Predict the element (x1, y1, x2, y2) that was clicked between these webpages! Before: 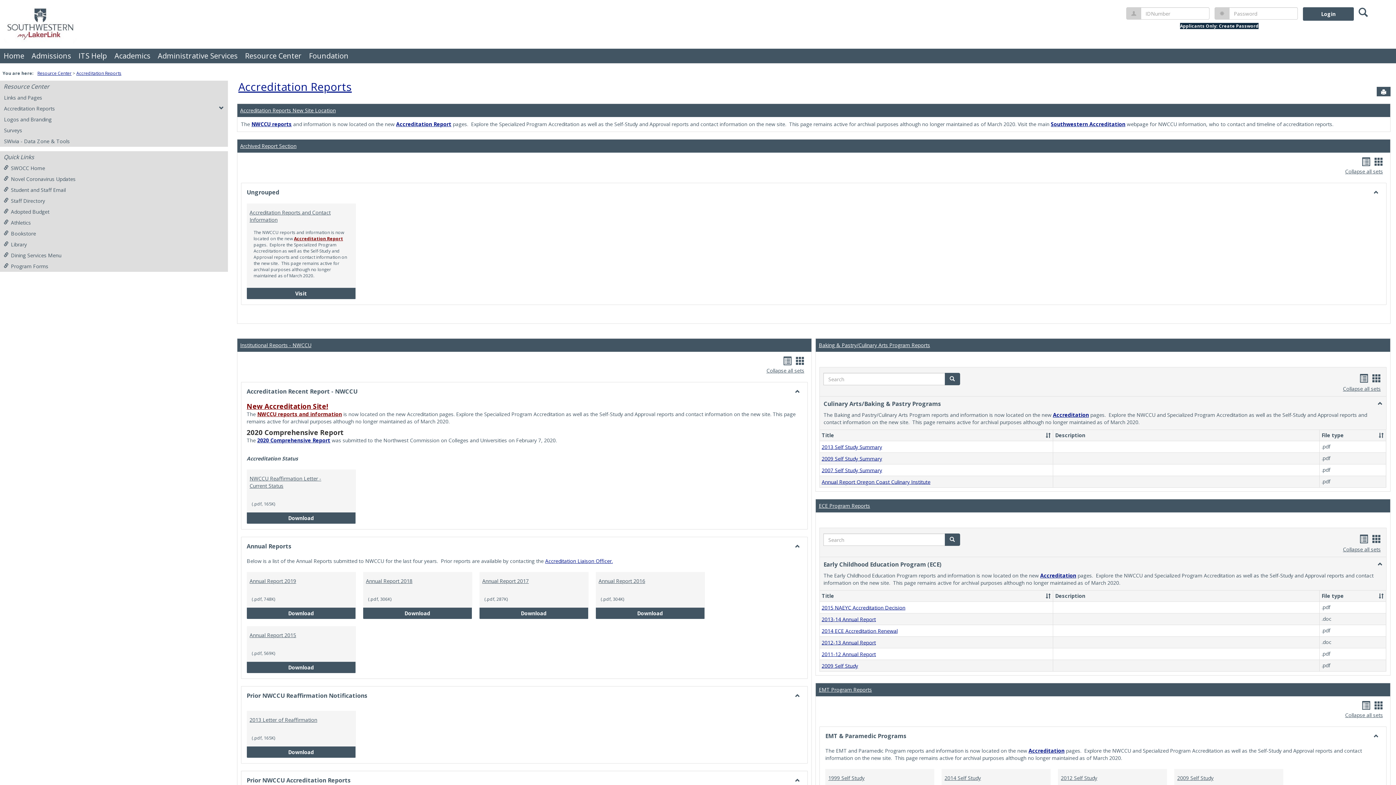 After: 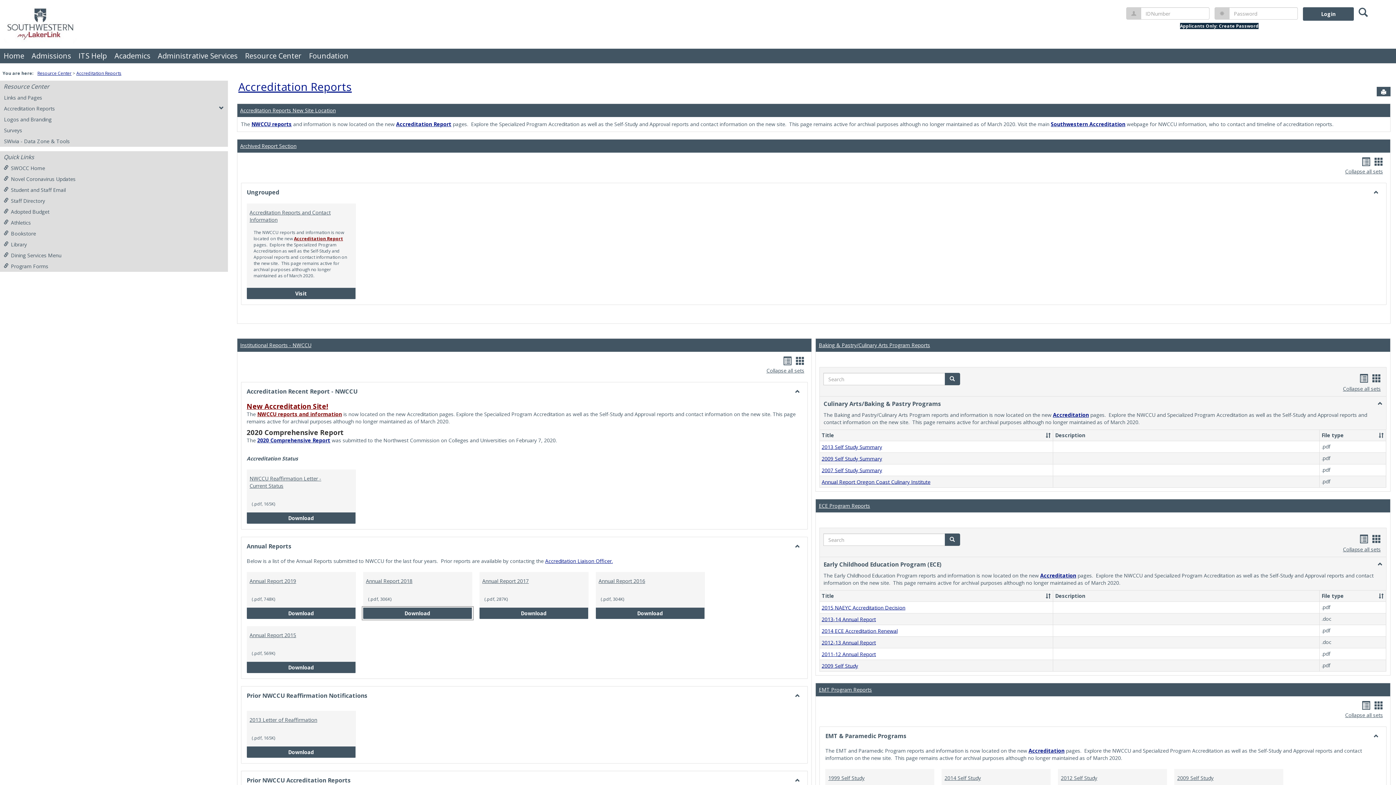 Action: bbox: (363, 608, 472, 619) label: Download
Annual Report 2018